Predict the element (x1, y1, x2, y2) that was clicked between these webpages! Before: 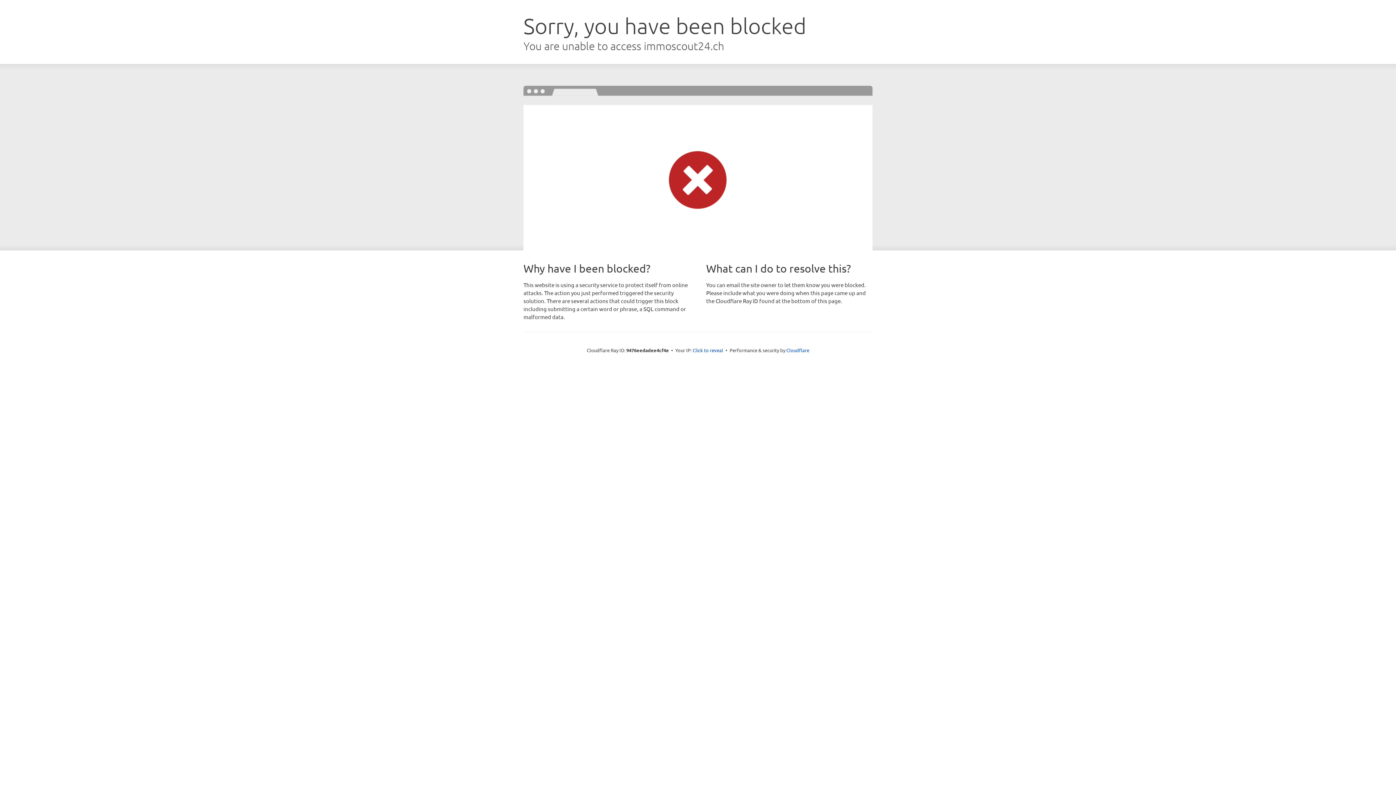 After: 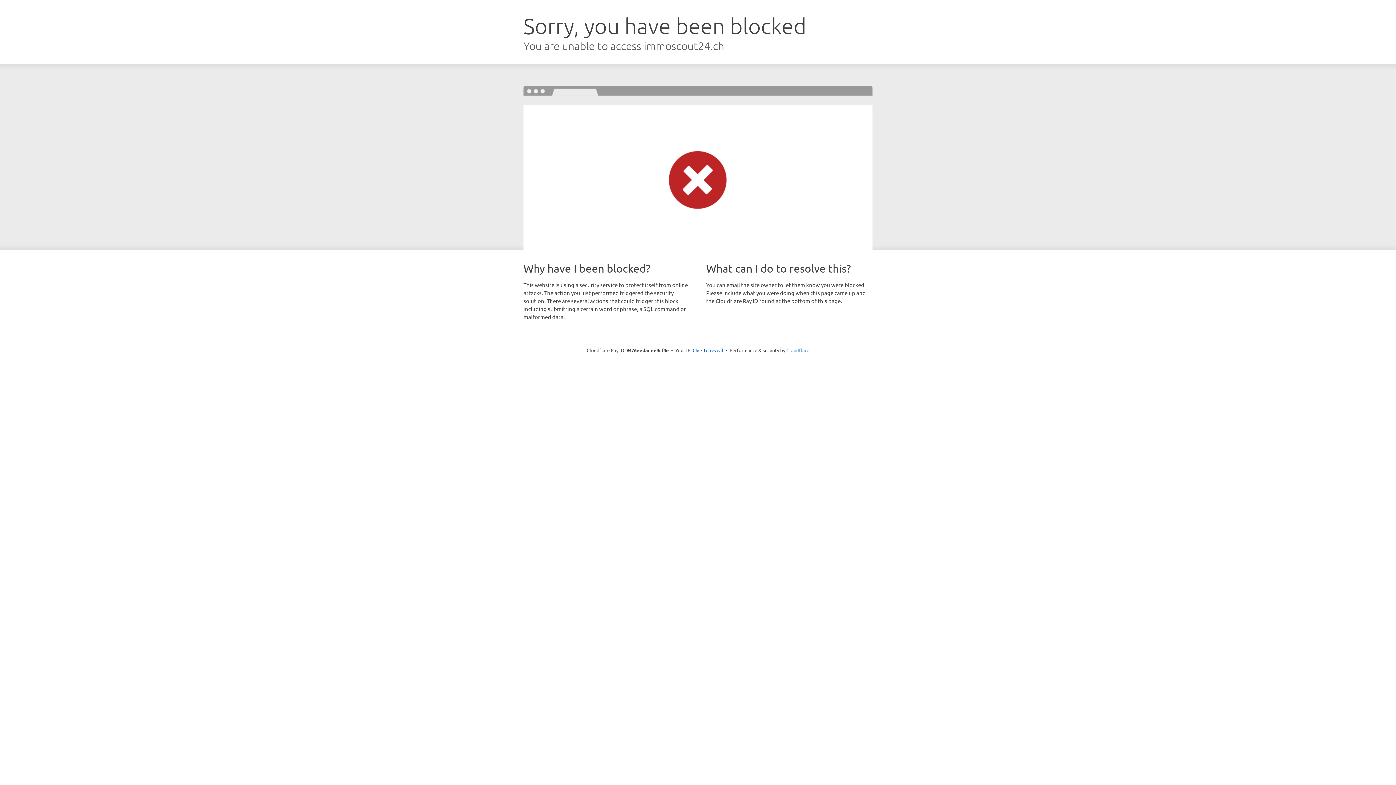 Action: label: Cloudflare bbox: (786, 347, 809, 353)